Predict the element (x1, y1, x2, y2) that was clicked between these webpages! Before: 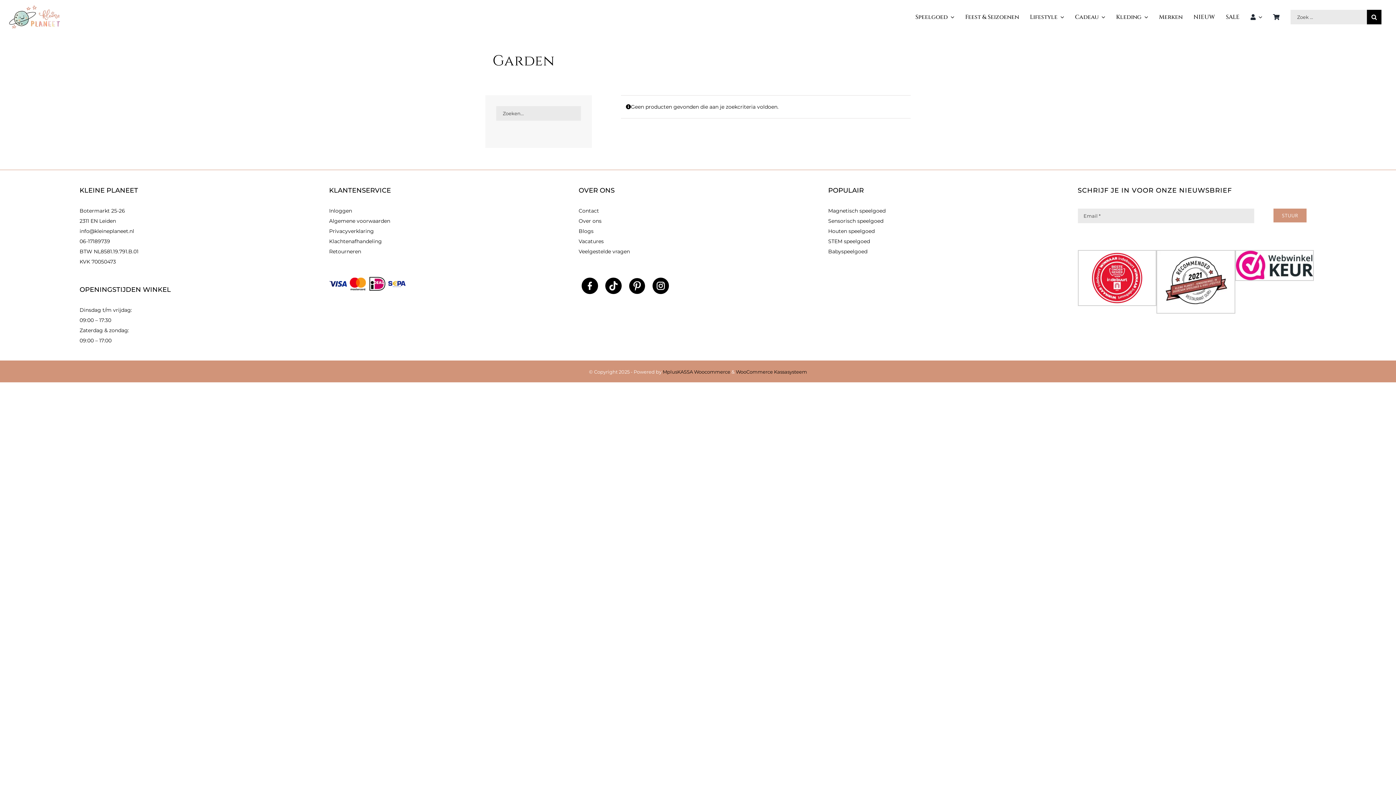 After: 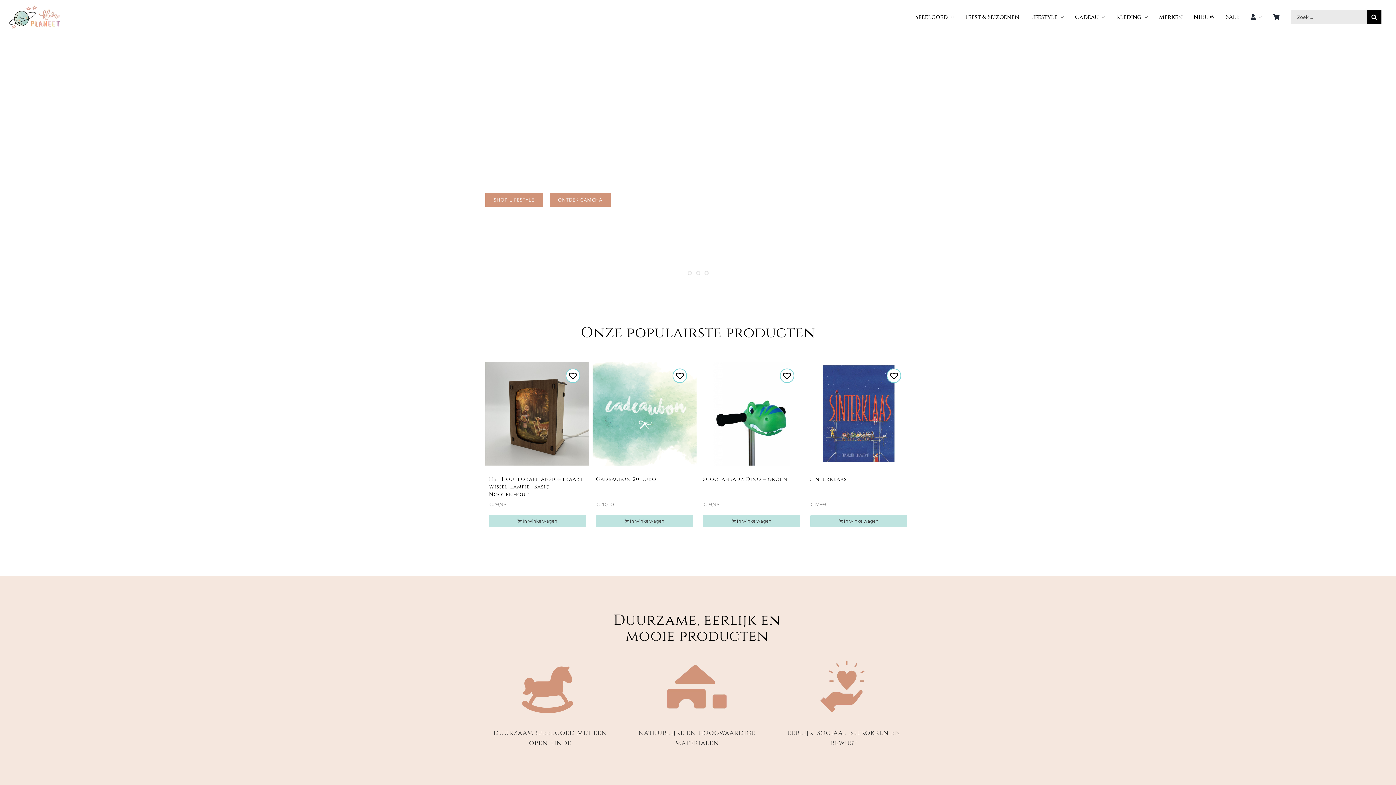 Action: bbox: (1235, 252, 1314, 258)